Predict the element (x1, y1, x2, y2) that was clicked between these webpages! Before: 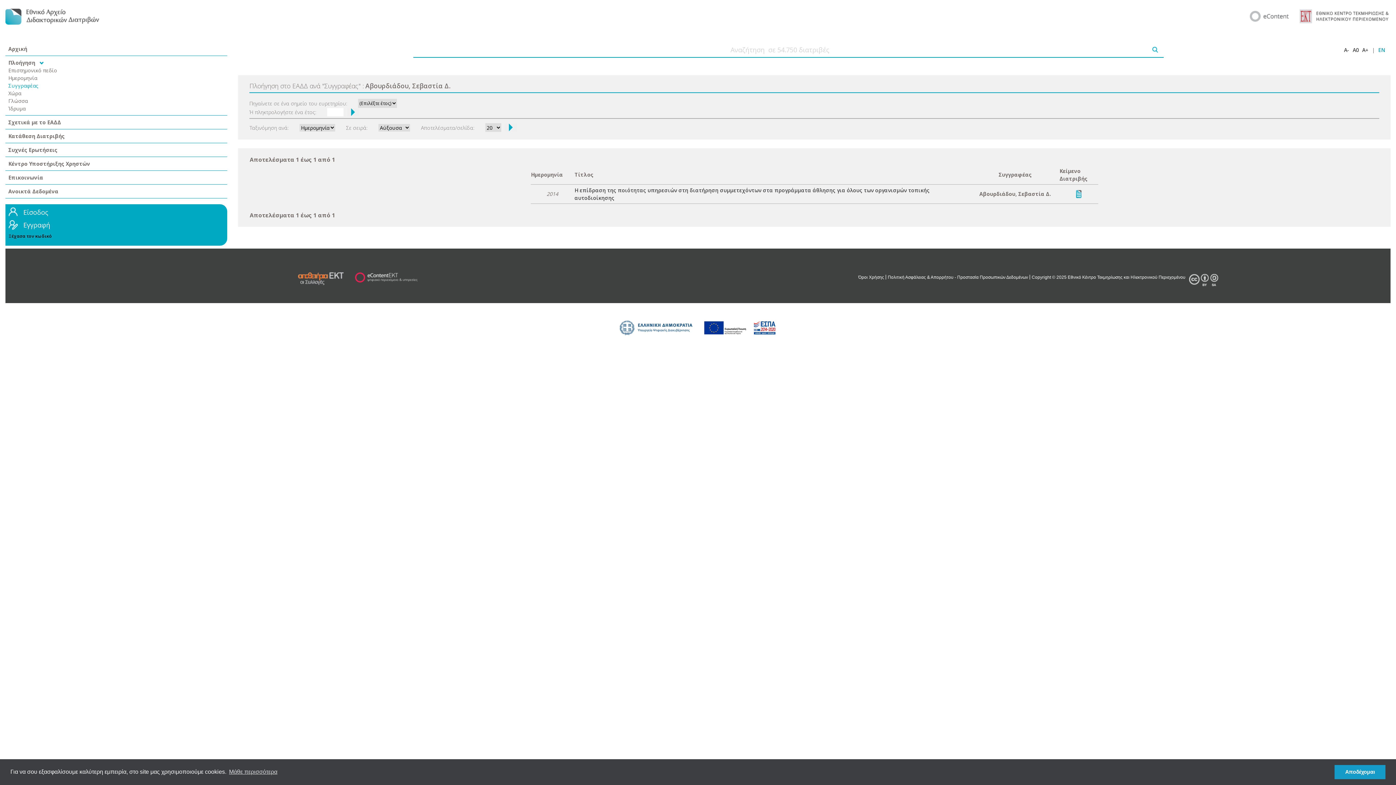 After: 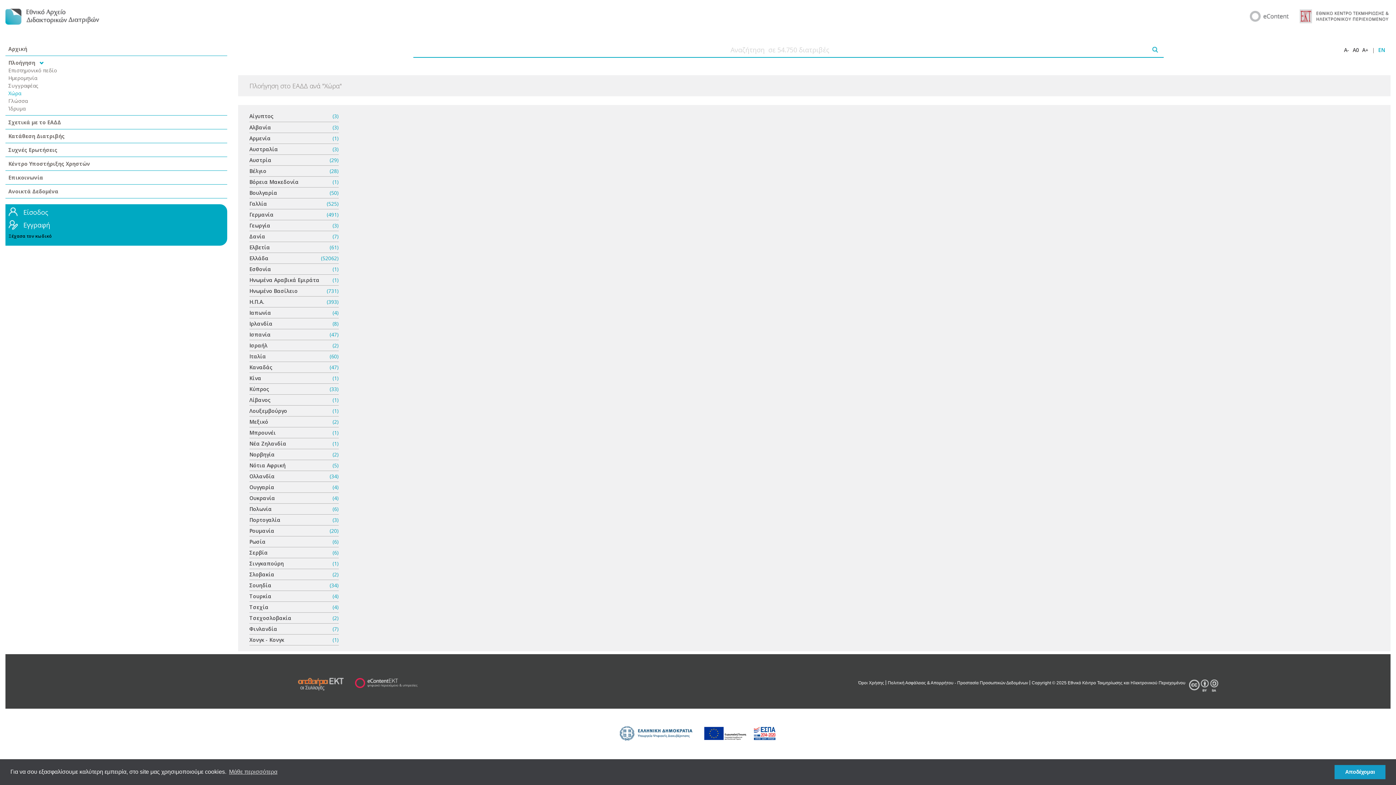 Action: label: Χώρα bbox: (8, 89, 21, 96)